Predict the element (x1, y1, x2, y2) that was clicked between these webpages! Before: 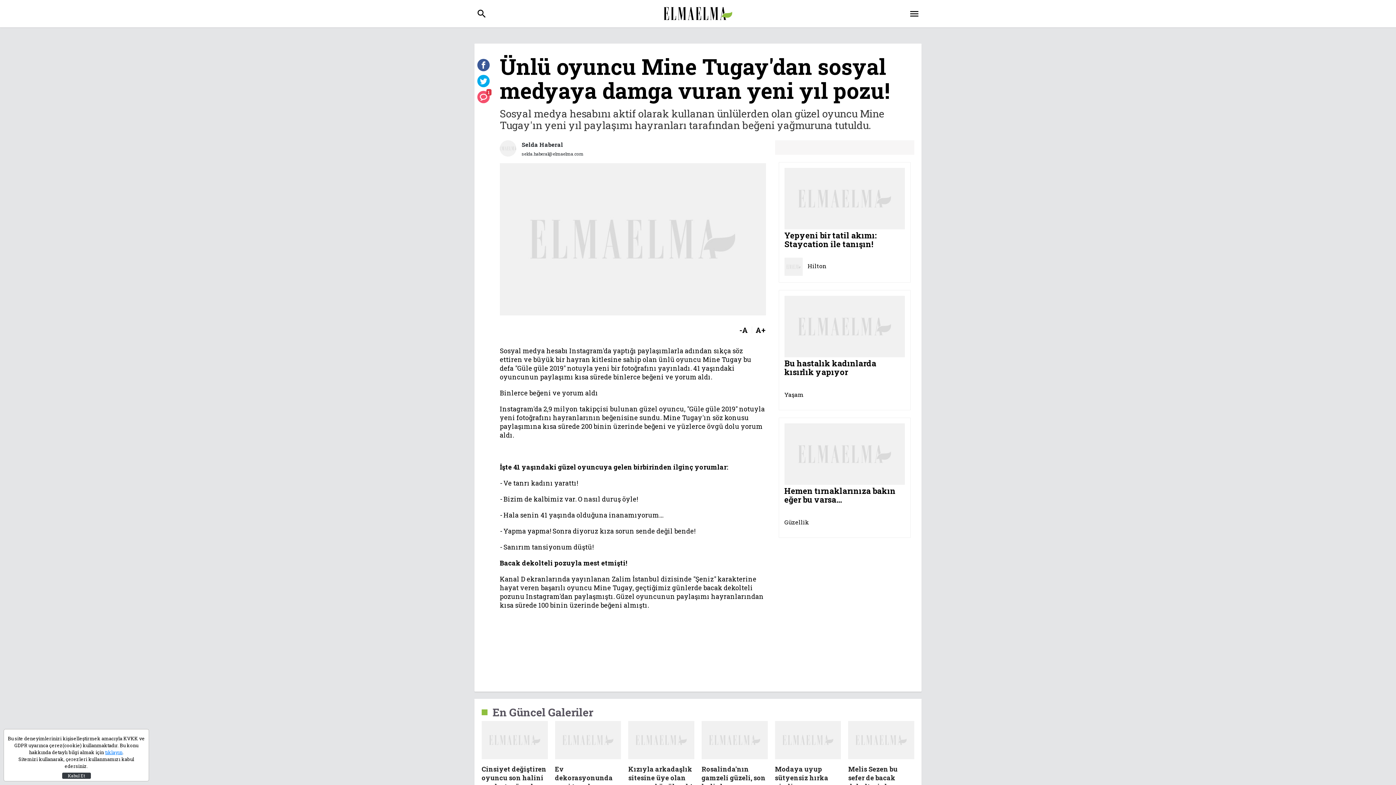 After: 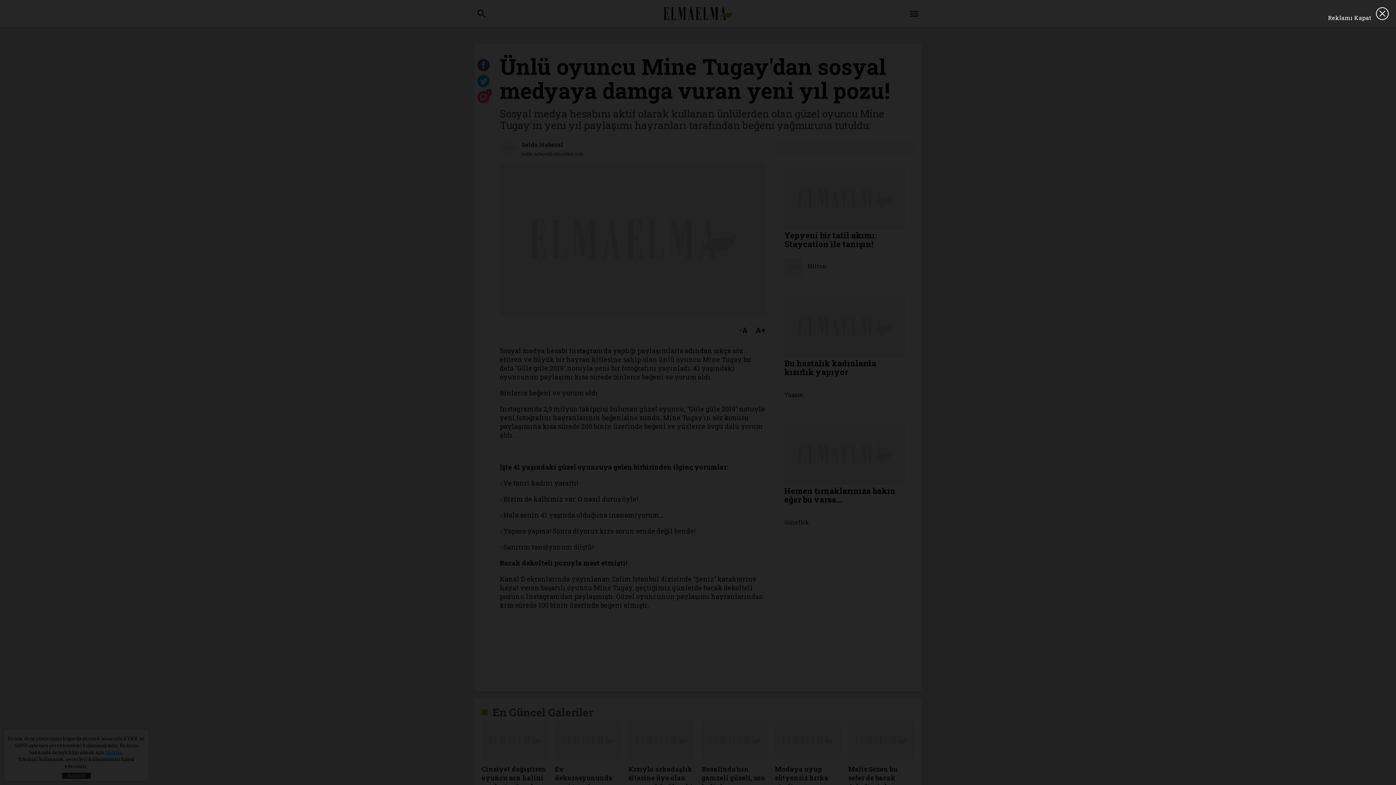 Action: label: A+ bbox: (755, 326, 766, 333)